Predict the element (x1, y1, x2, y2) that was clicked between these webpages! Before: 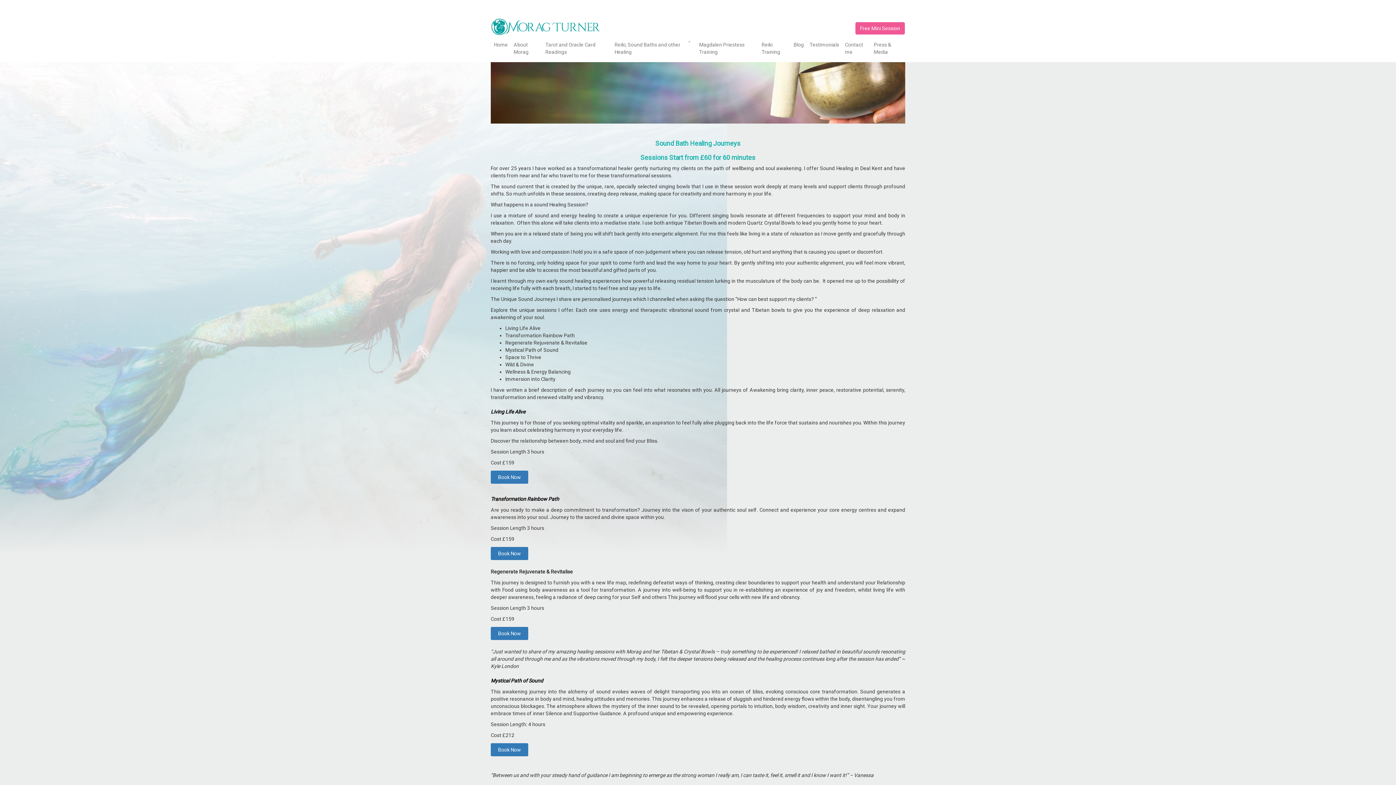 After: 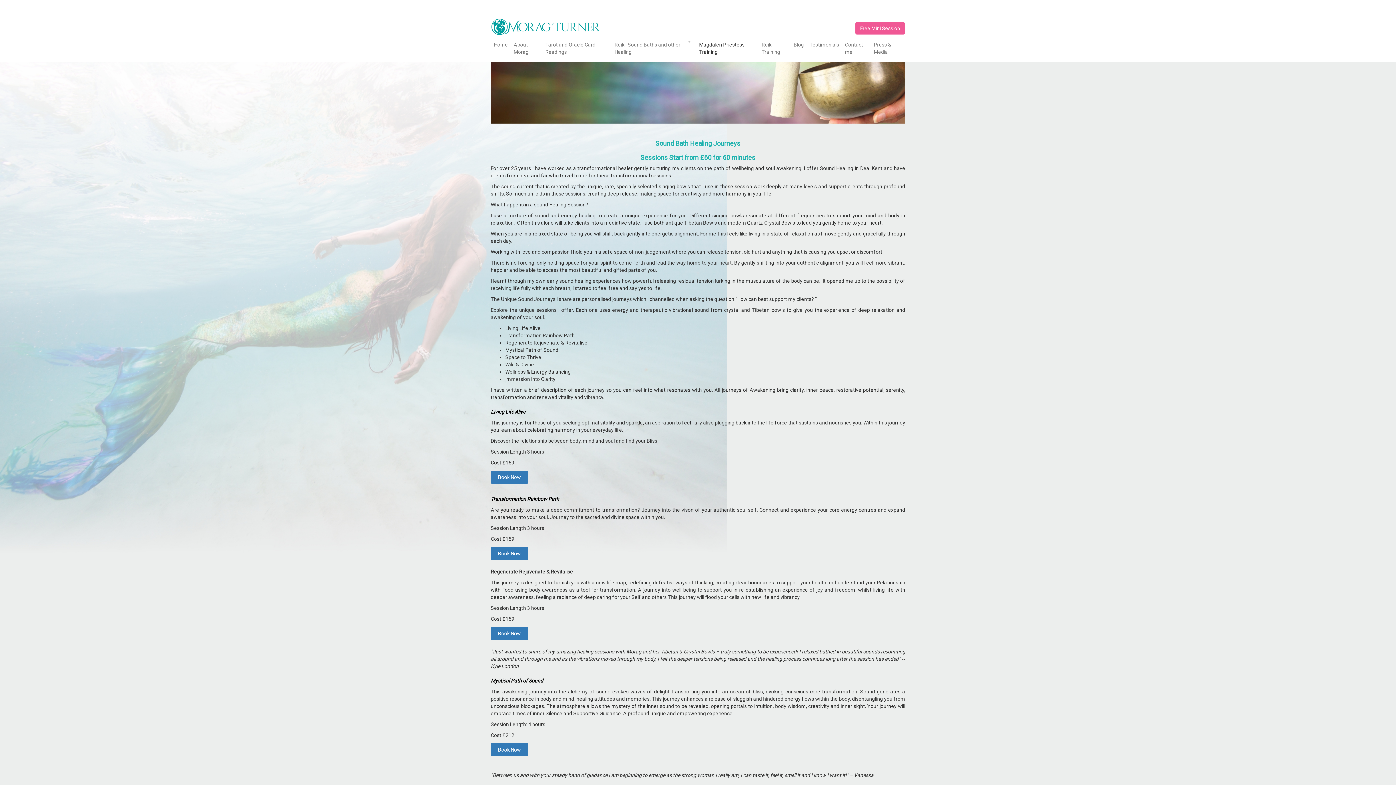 Action: bbox: (696, 38, 758, 58) label: Magdalen Priestess Training